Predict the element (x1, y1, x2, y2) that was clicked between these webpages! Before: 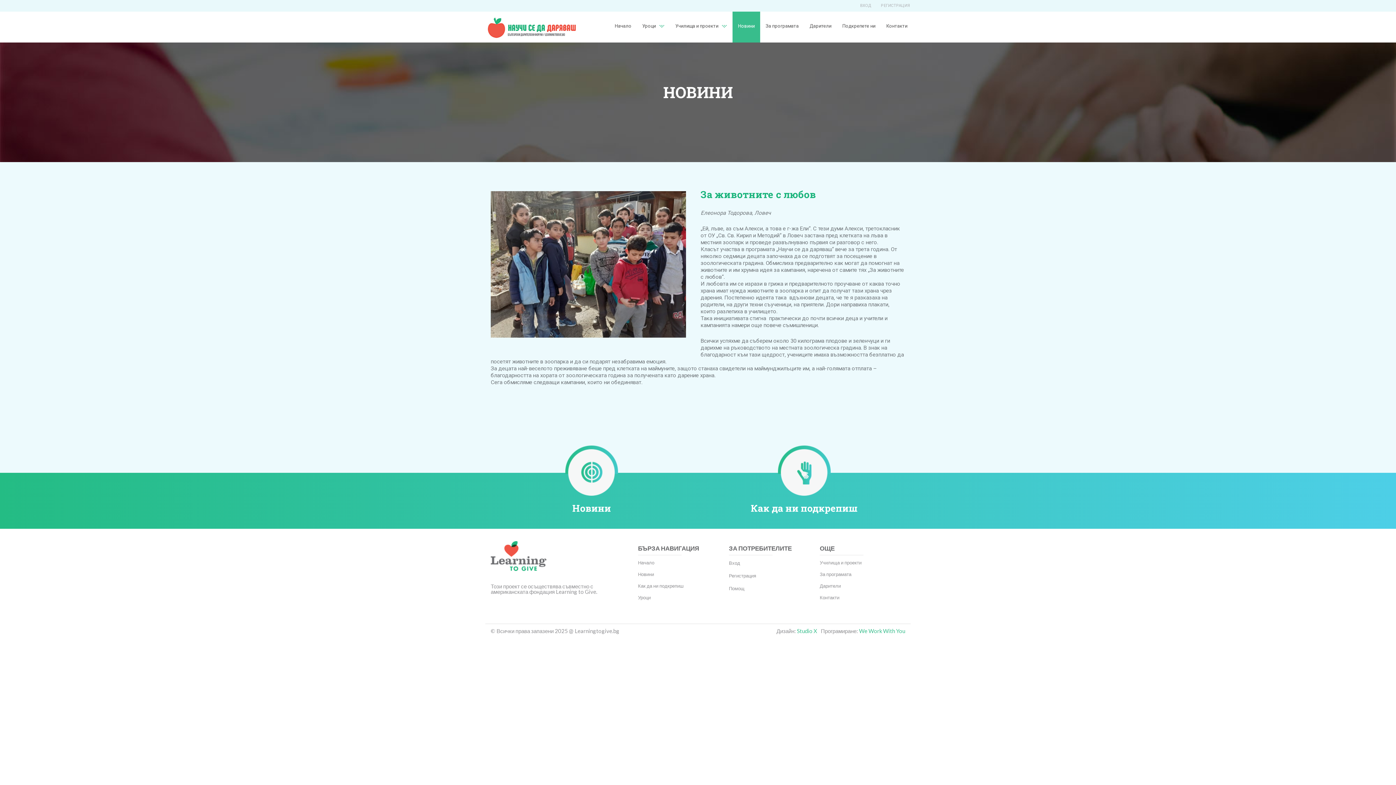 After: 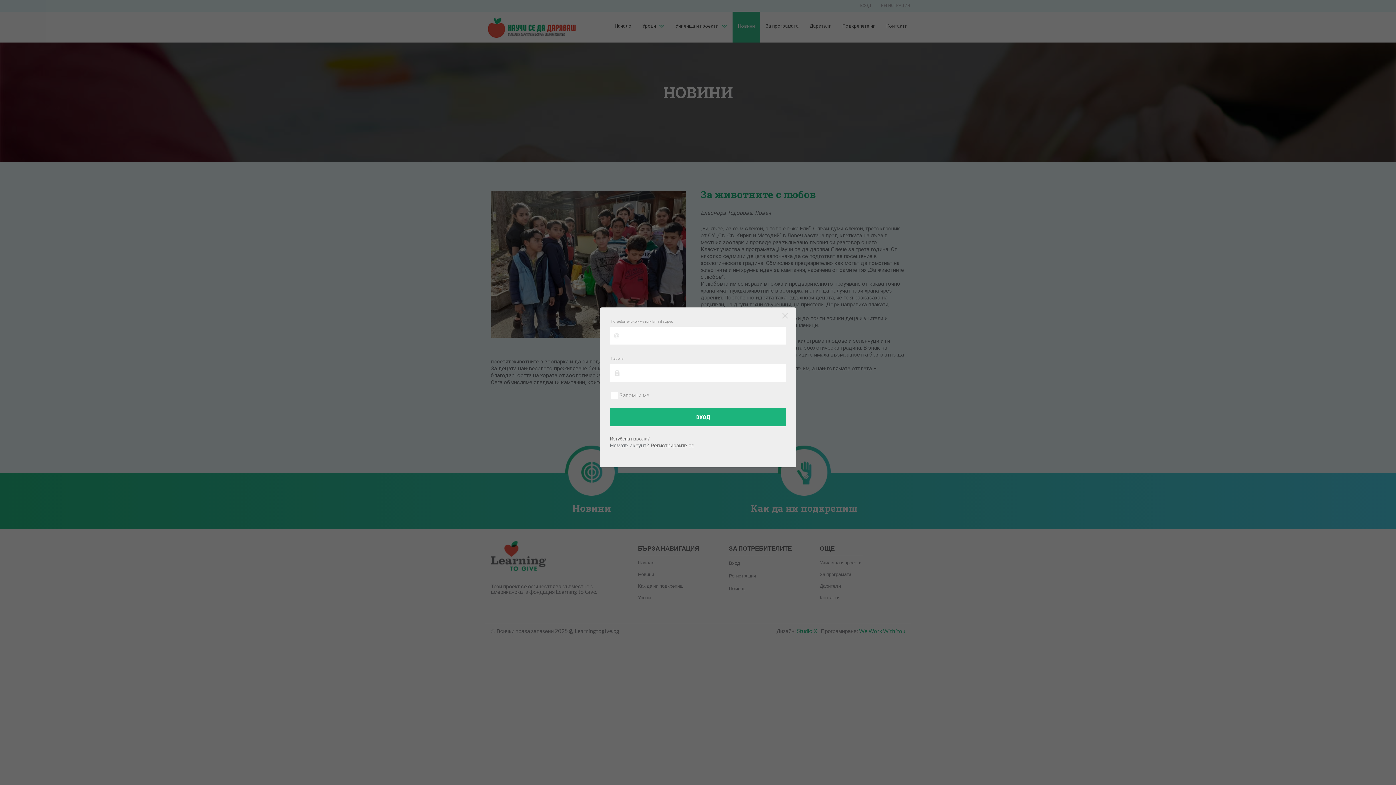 Action: label: ВХОД bbox: (860, 3, 872, 8)